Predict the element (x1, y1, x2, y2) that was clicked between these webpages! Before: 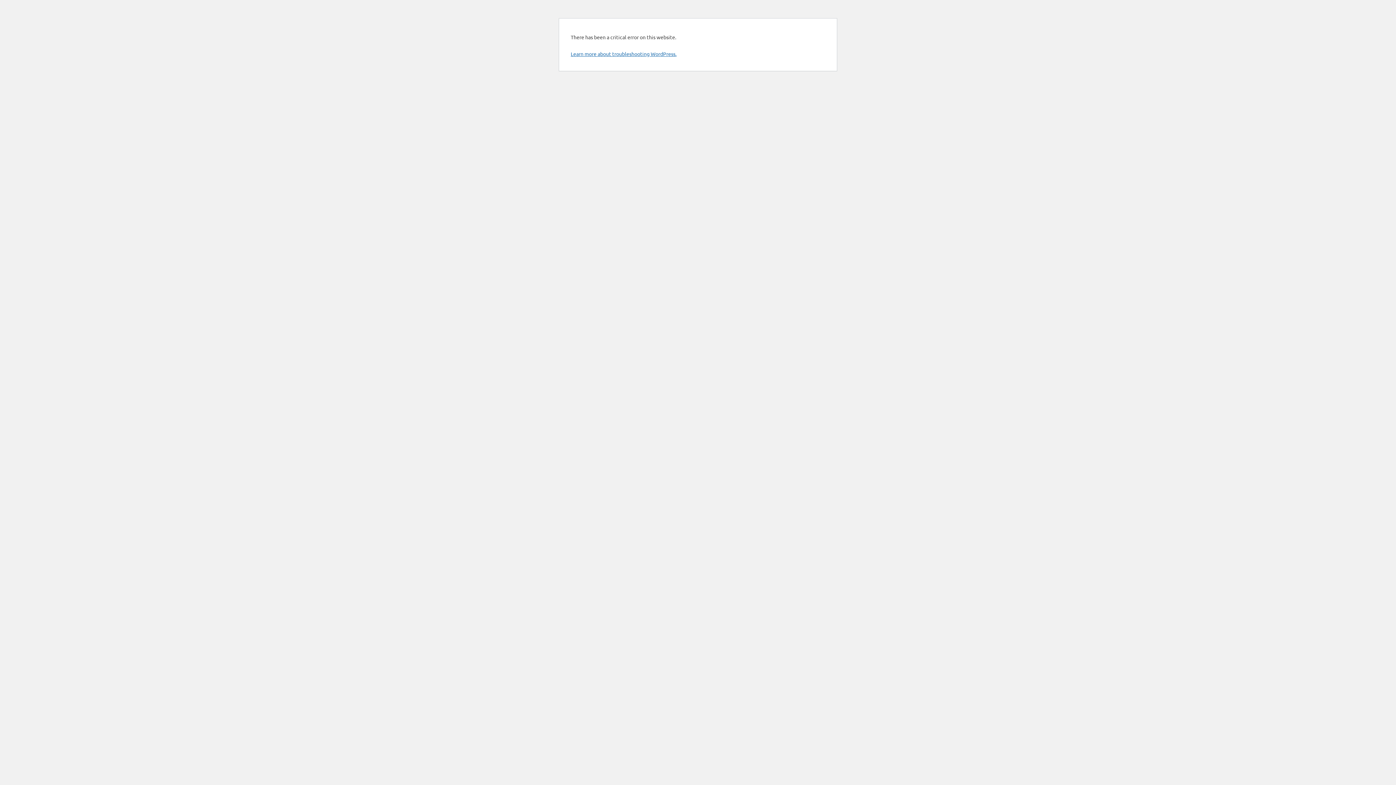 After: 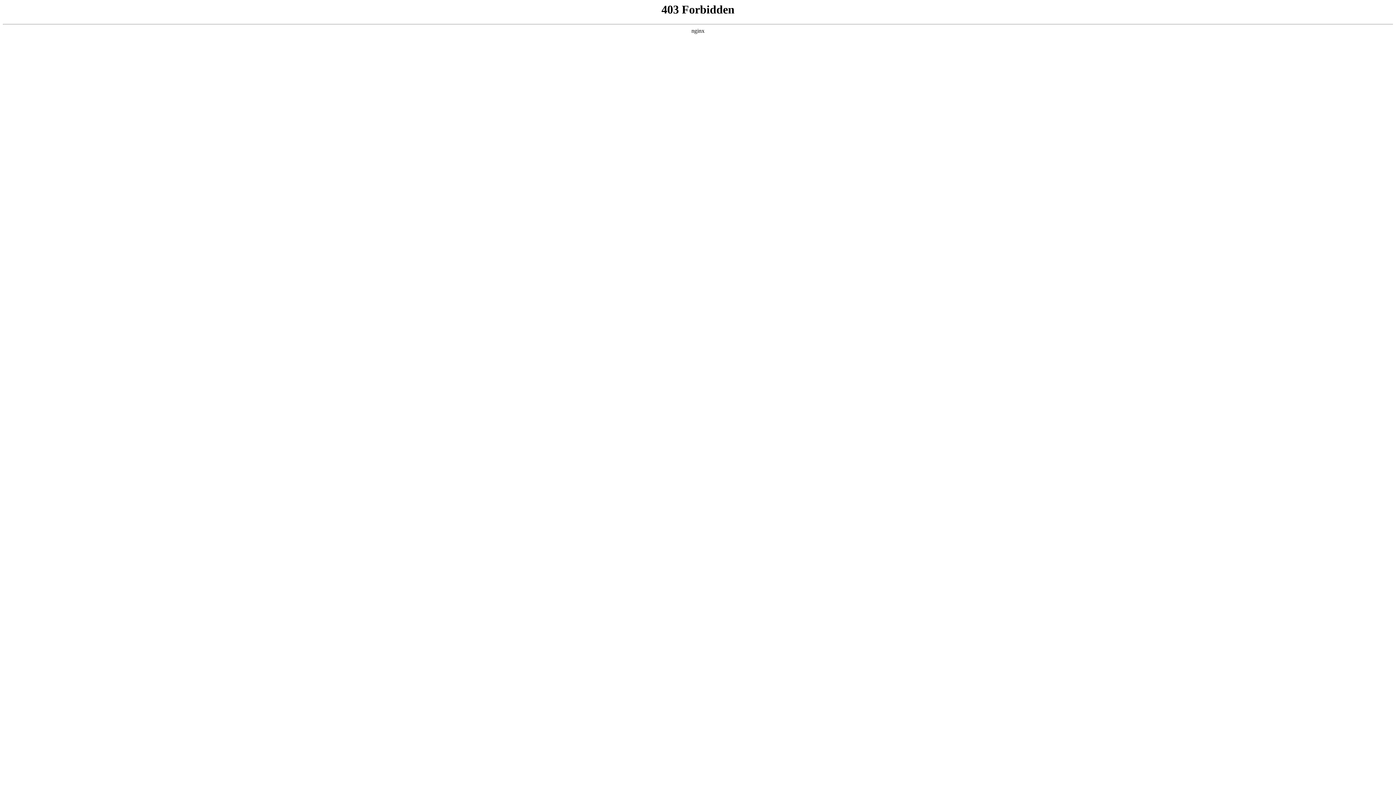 Action: label: Learn more about troubleshooting WordPress. bbox: (570, 50, 676, 57)